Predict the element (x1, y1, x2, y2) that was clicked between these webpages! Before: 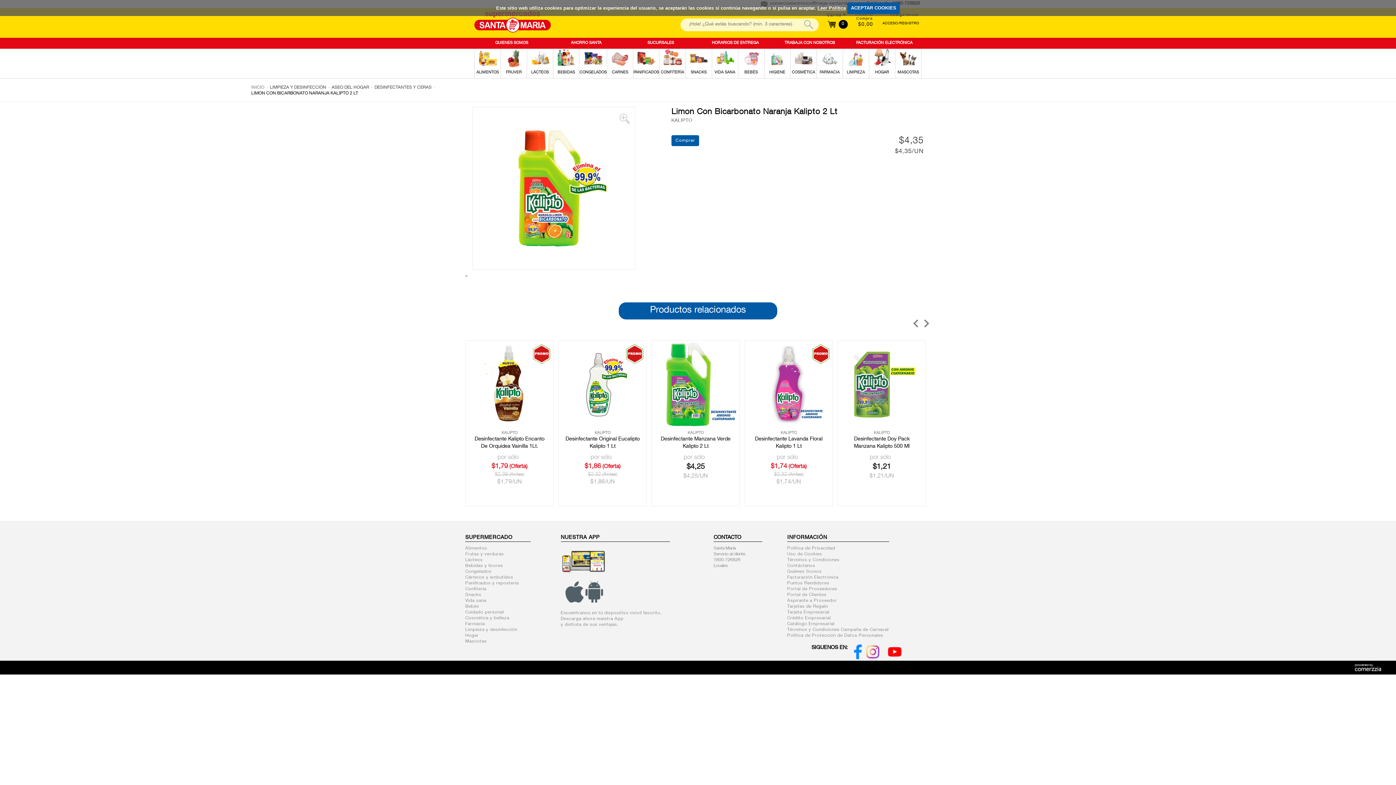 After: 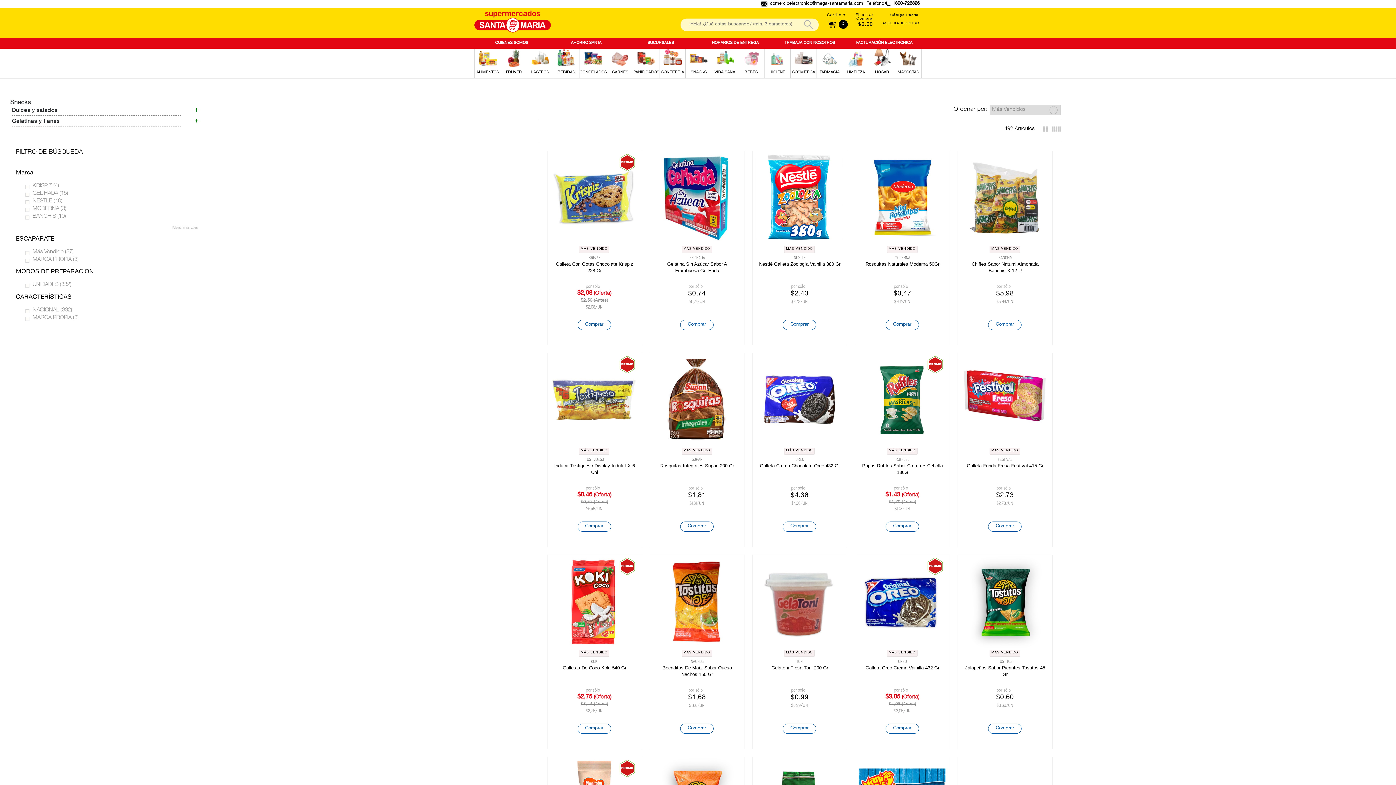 Action: bbox: (465, 593, 481, 597) label: Snacks